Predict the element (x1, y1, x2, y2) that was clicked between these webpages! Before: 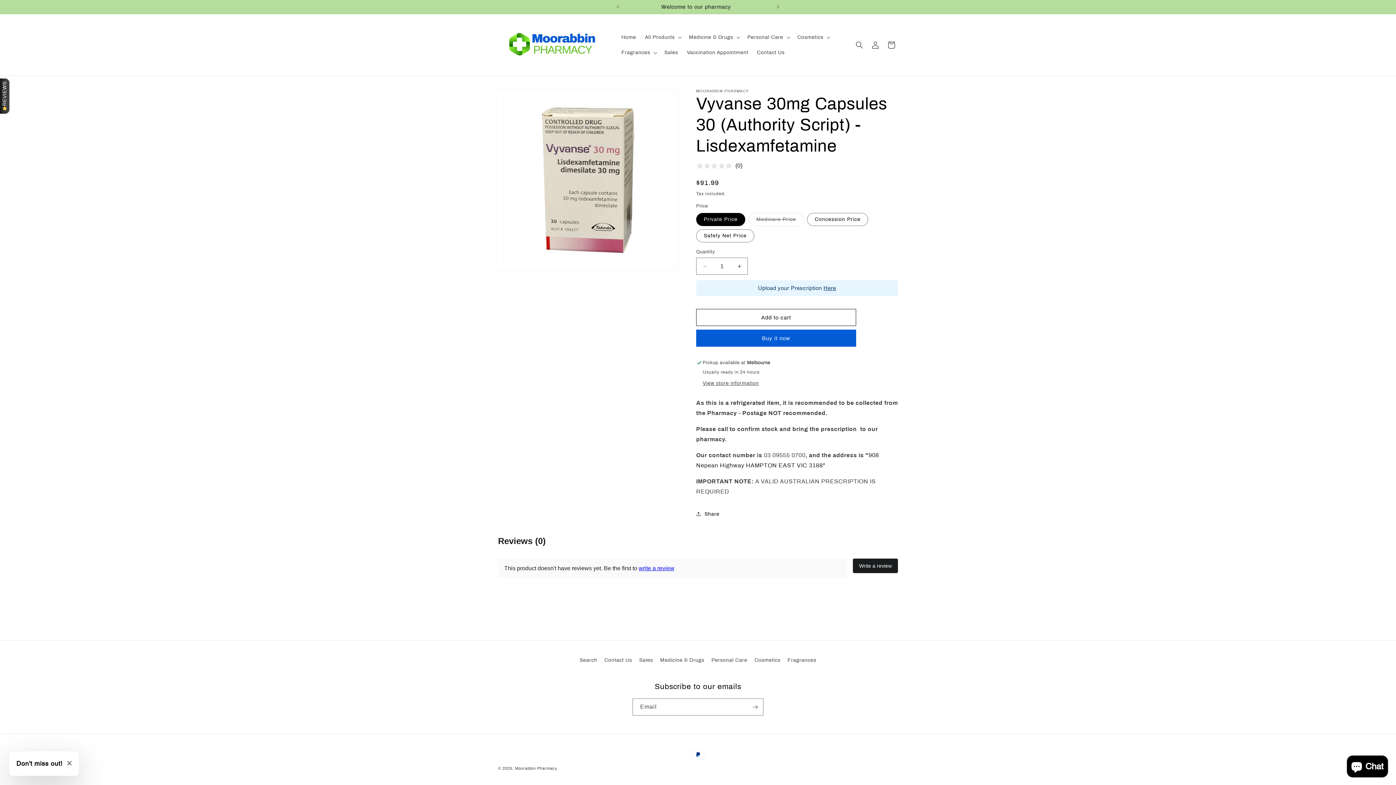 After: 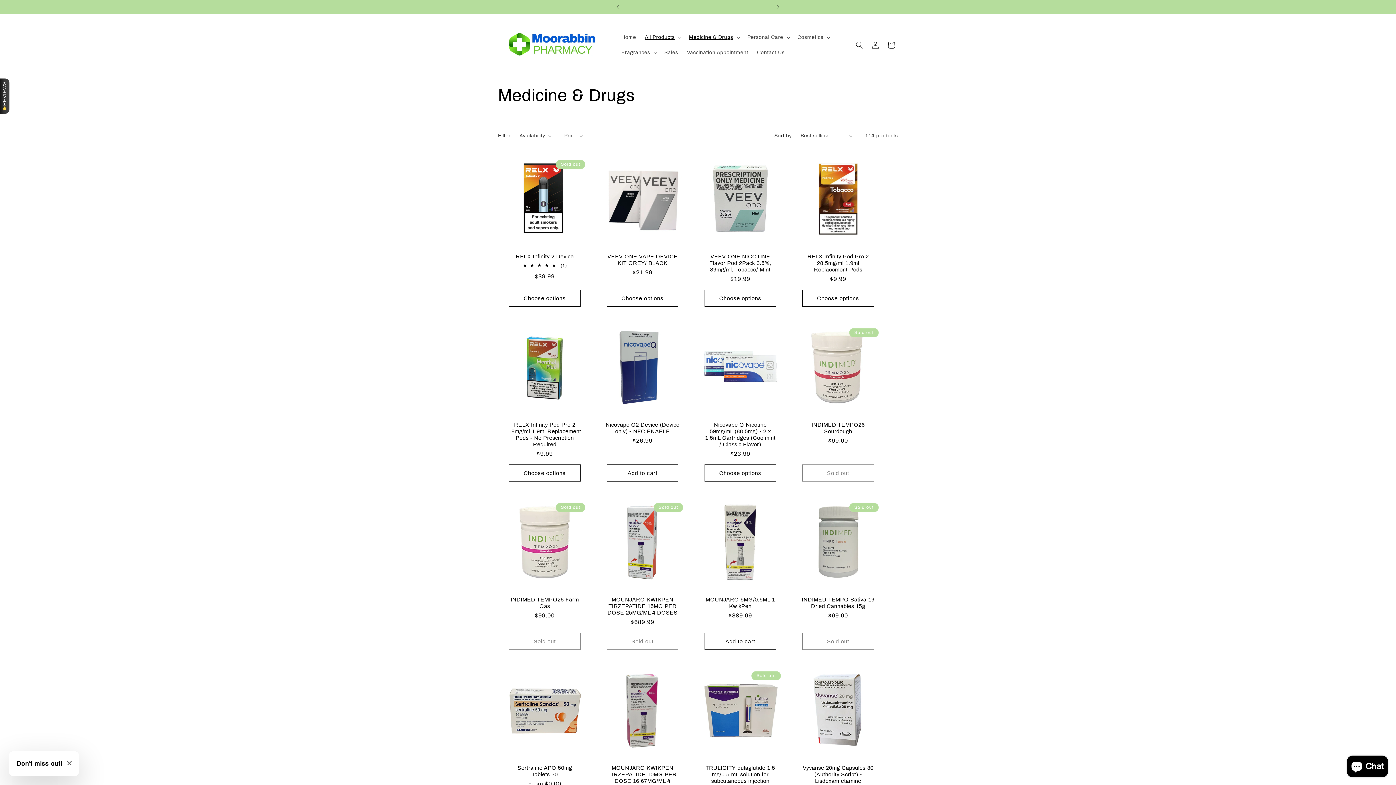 Action: label: Medicine & Drugs bbox: (660, 654, 704, 666)